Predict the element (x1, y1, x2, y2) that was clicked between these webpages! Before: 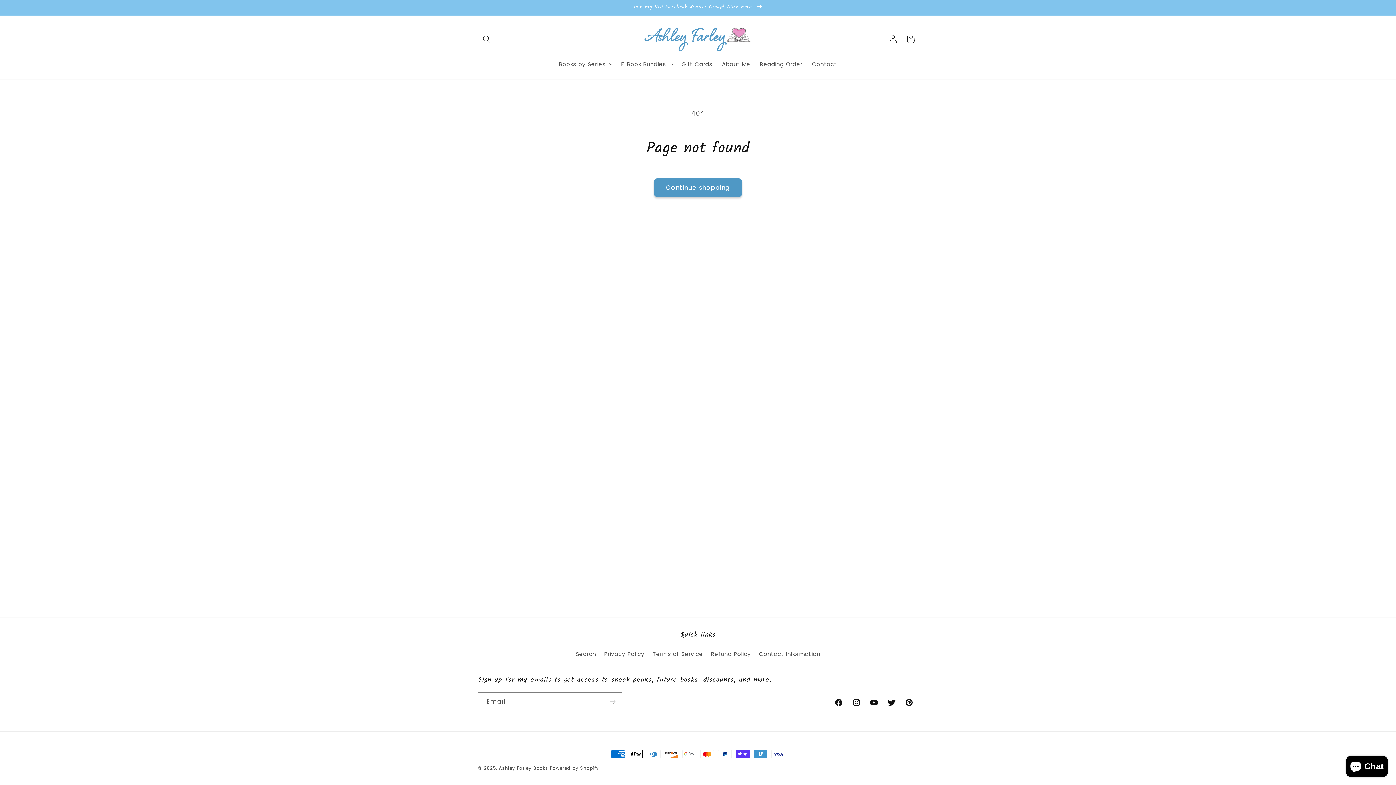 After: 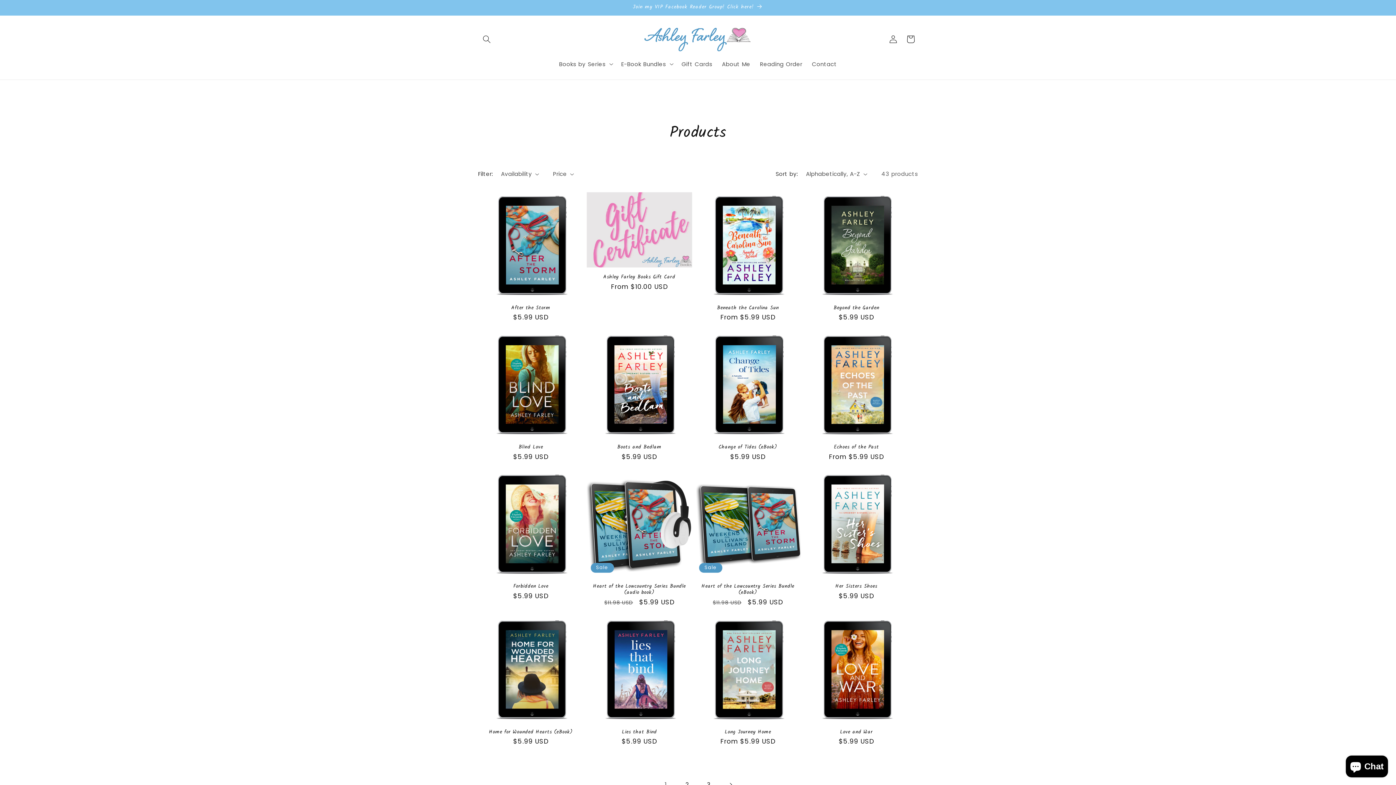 Action: bbox: (654, 178, 742, 197) label: Continue shopping